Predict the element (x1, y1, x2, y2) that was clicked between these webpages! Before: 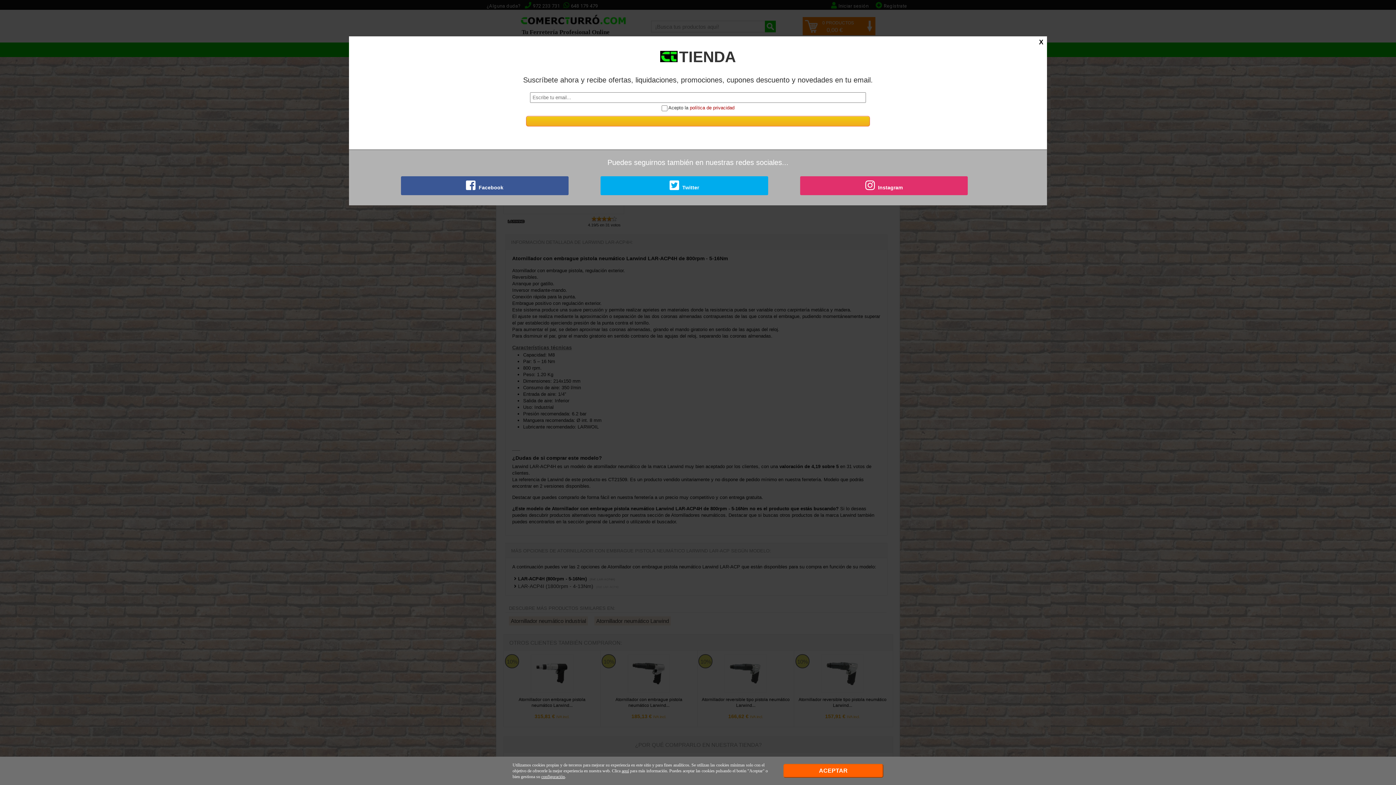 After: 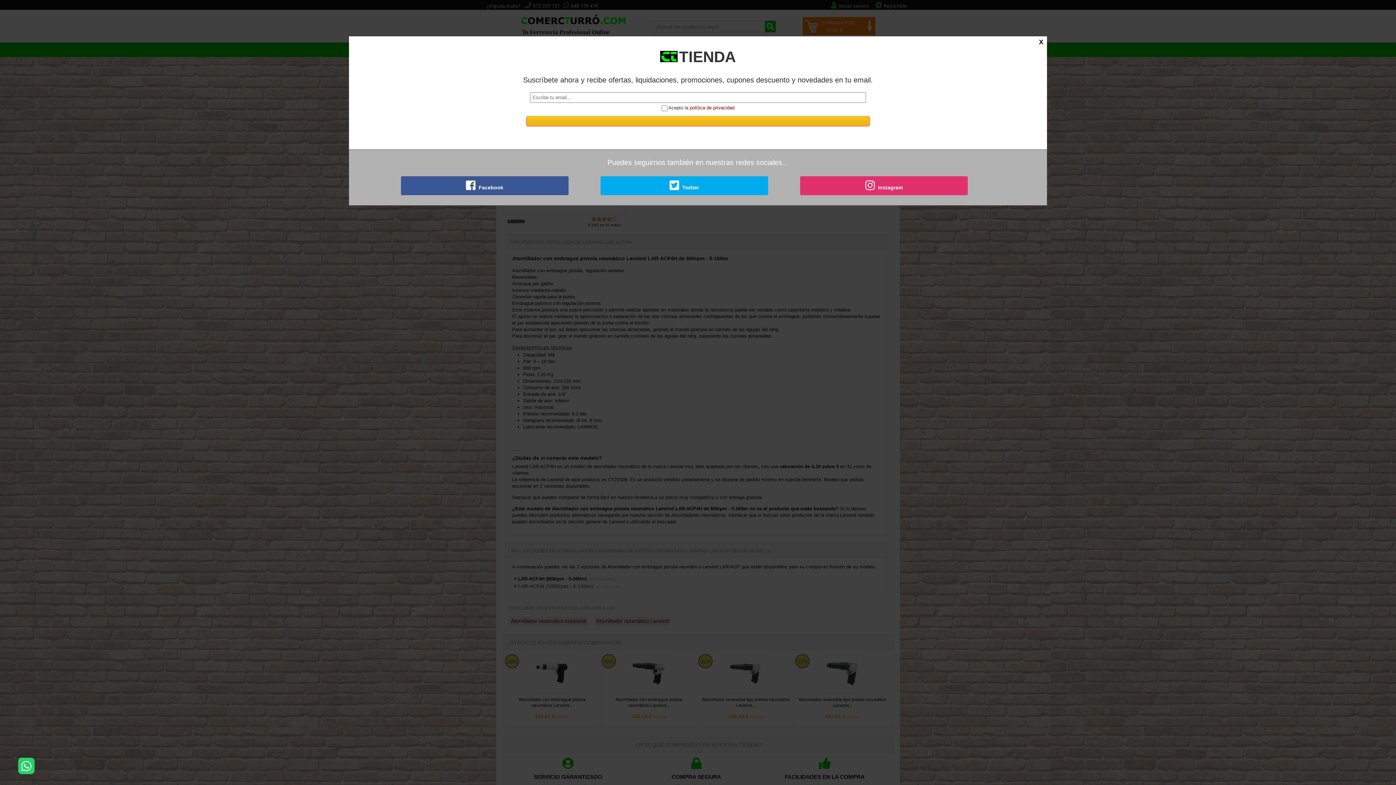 Action: bbox: (783, 764, 883, 778) label: ACEPTAR